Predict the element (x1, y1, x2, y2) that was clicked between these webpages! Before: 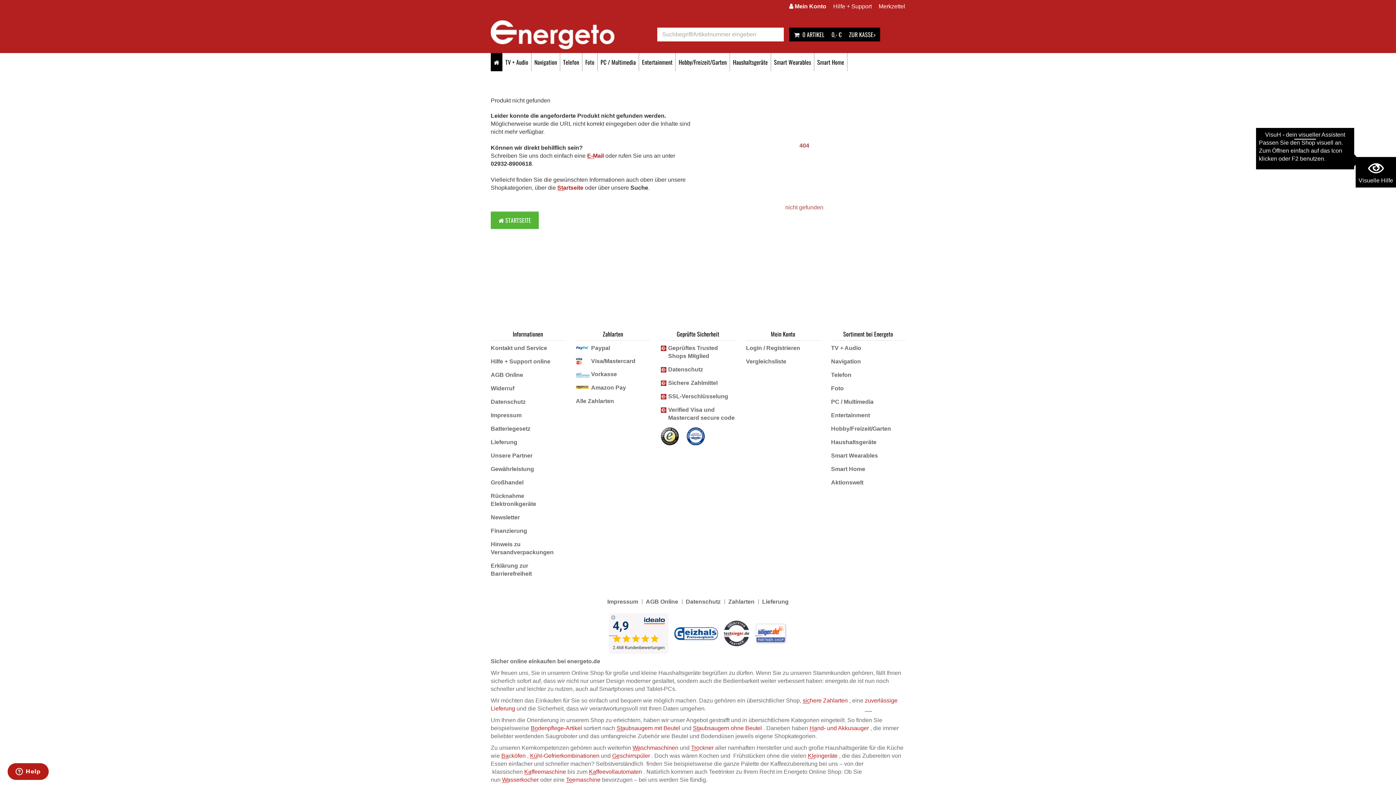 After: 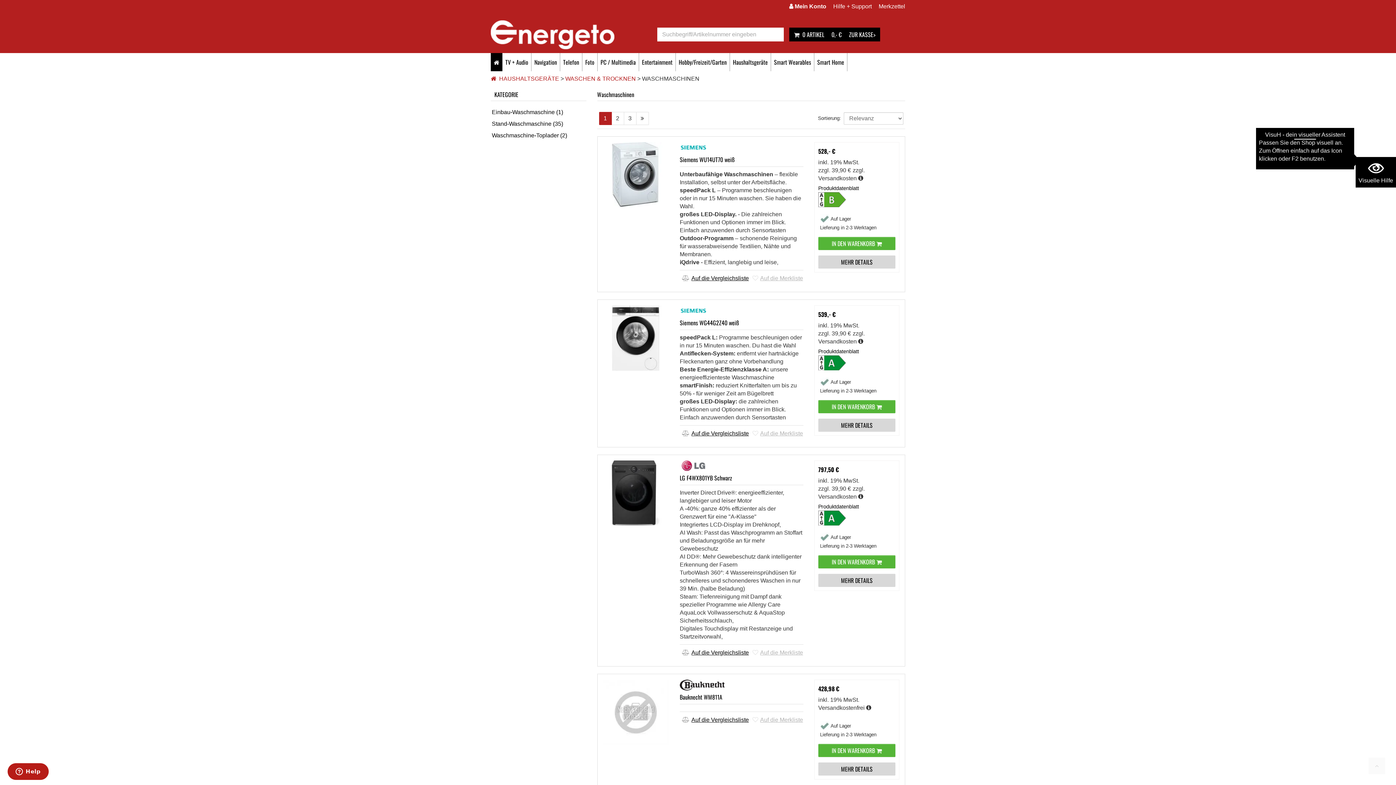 Action: bbox: (632, 745, 678, 751) label: Waschmaschinen